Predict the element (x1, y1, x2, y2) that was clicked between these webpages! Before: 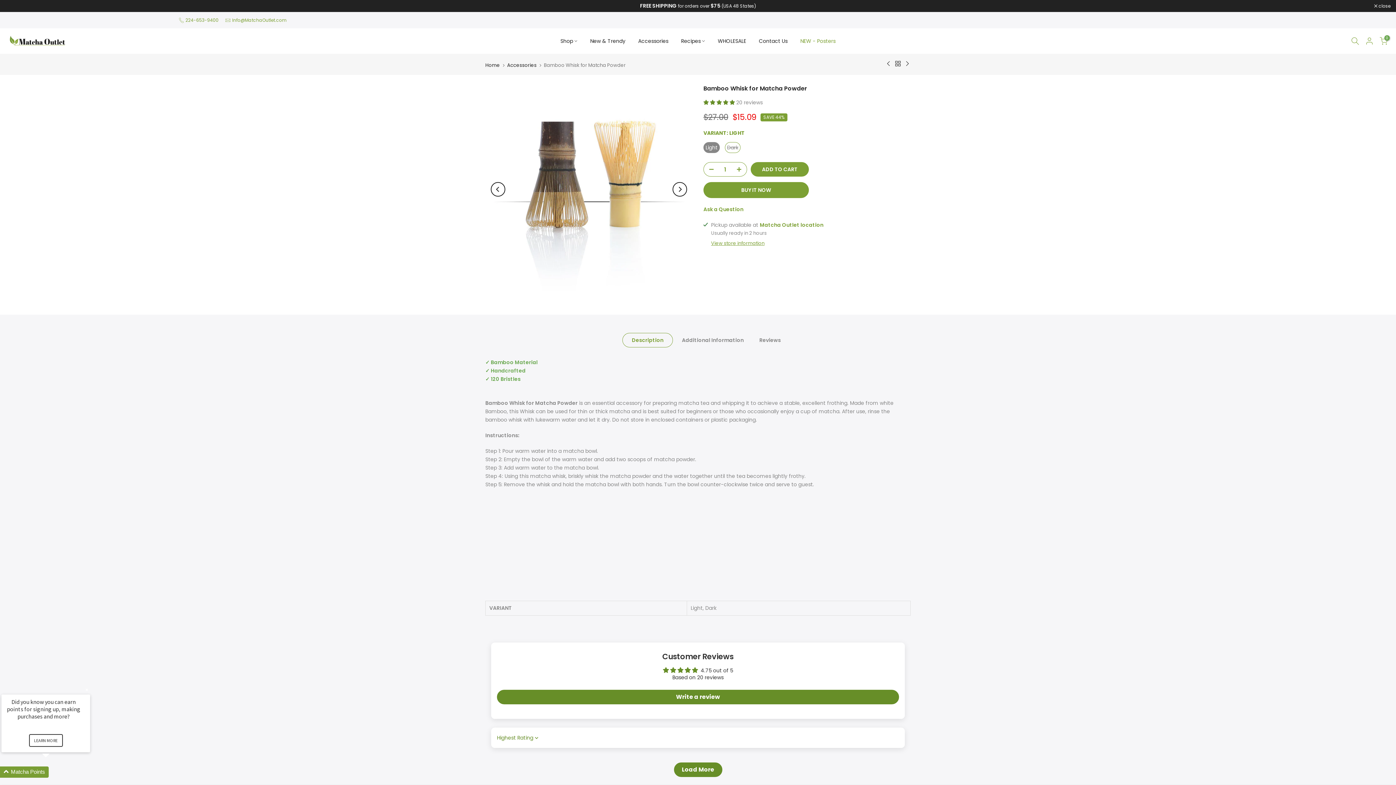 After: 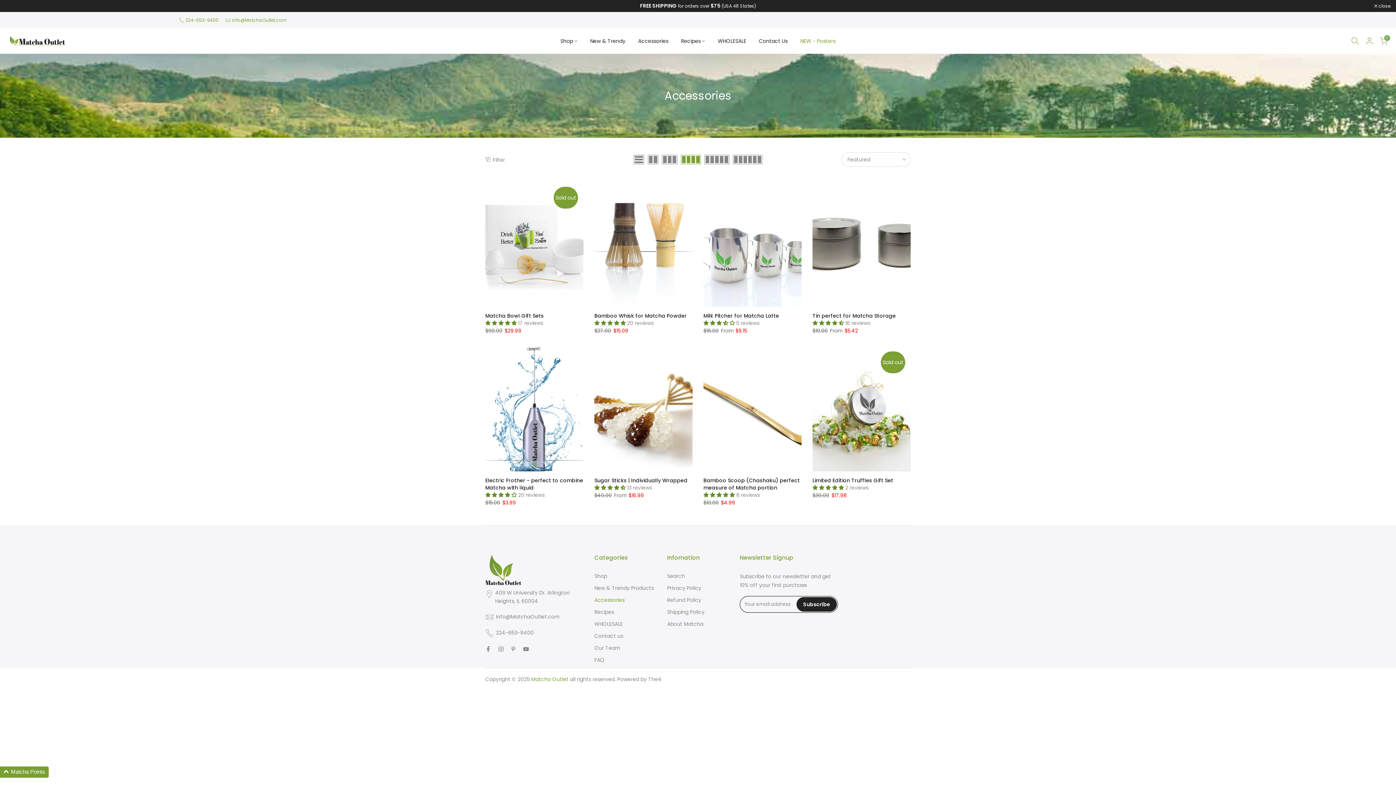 Action: bbox: (894, 60, 901, 68)